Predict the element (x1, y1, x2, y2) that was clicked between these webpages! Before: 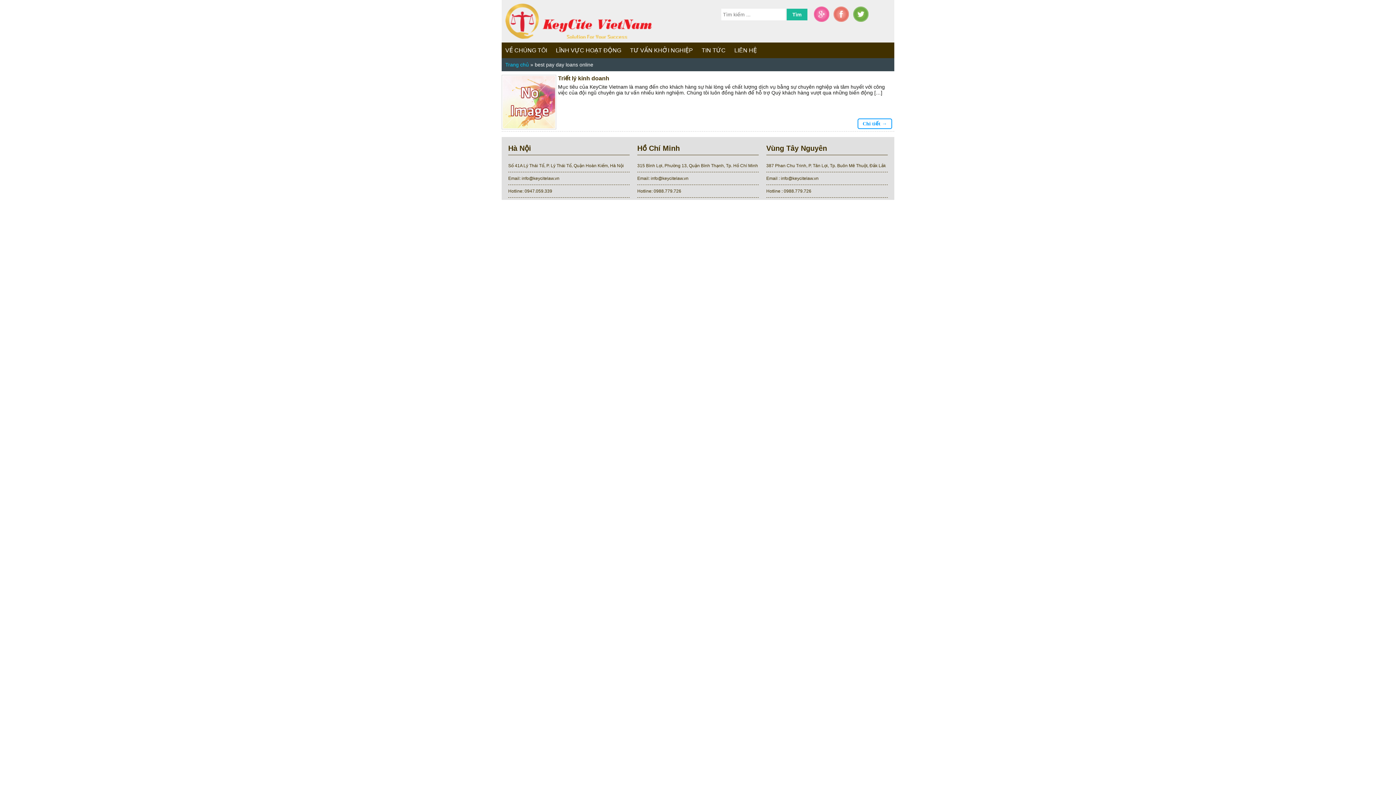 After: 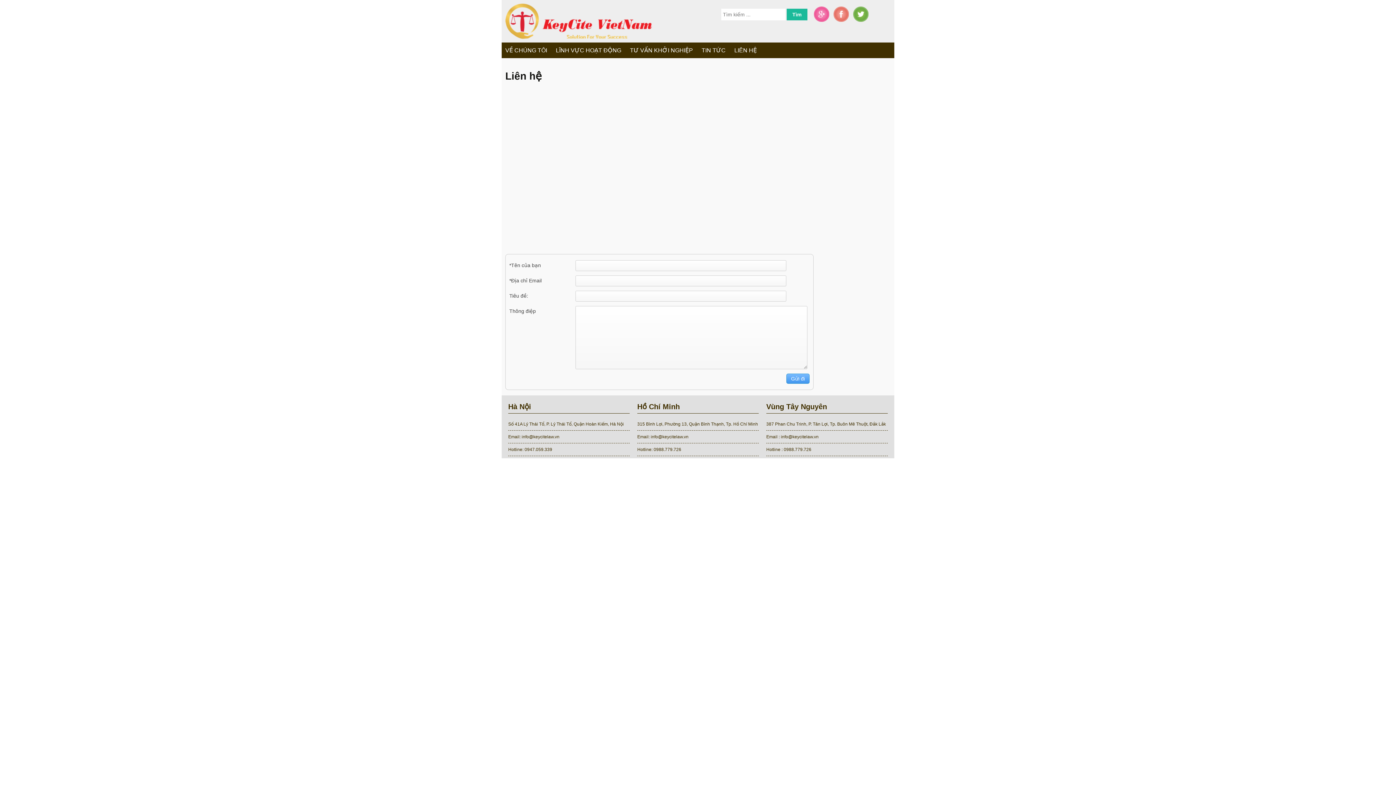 Action: bbox: (730, 42, 760, 58) label: LIÊN HỆ